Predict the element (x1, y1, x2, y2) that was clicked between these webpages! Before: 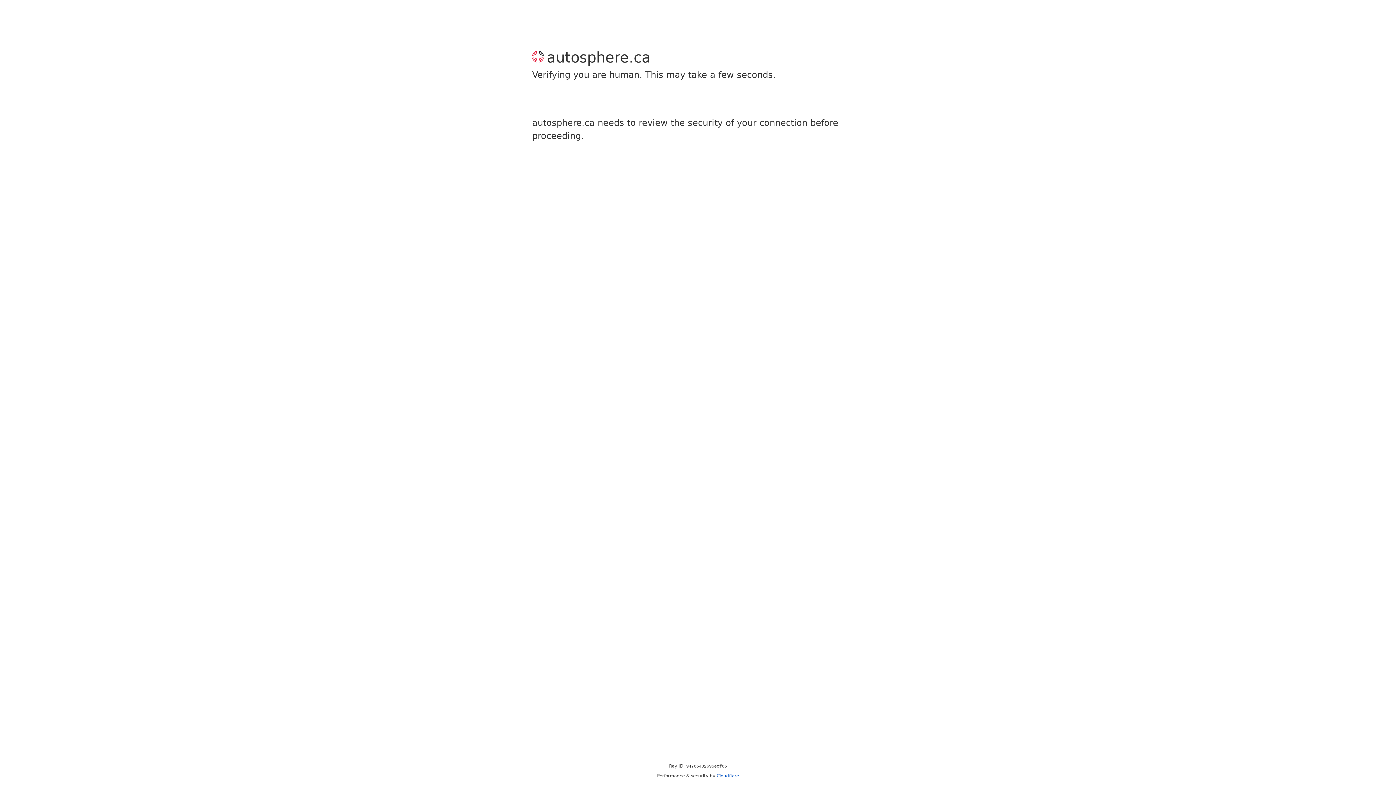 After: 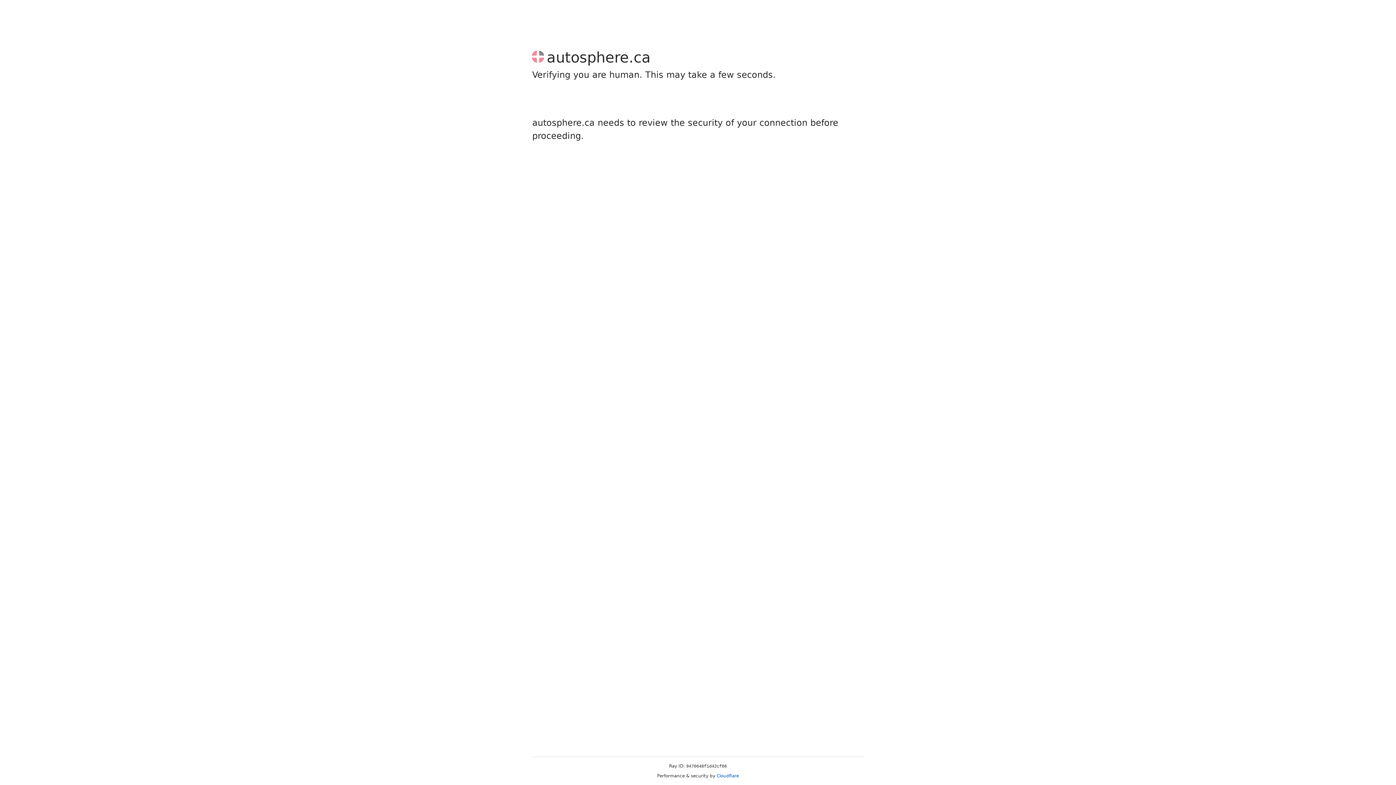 Action: label: Cloudflare bbox: (716, 773, 739, 778)